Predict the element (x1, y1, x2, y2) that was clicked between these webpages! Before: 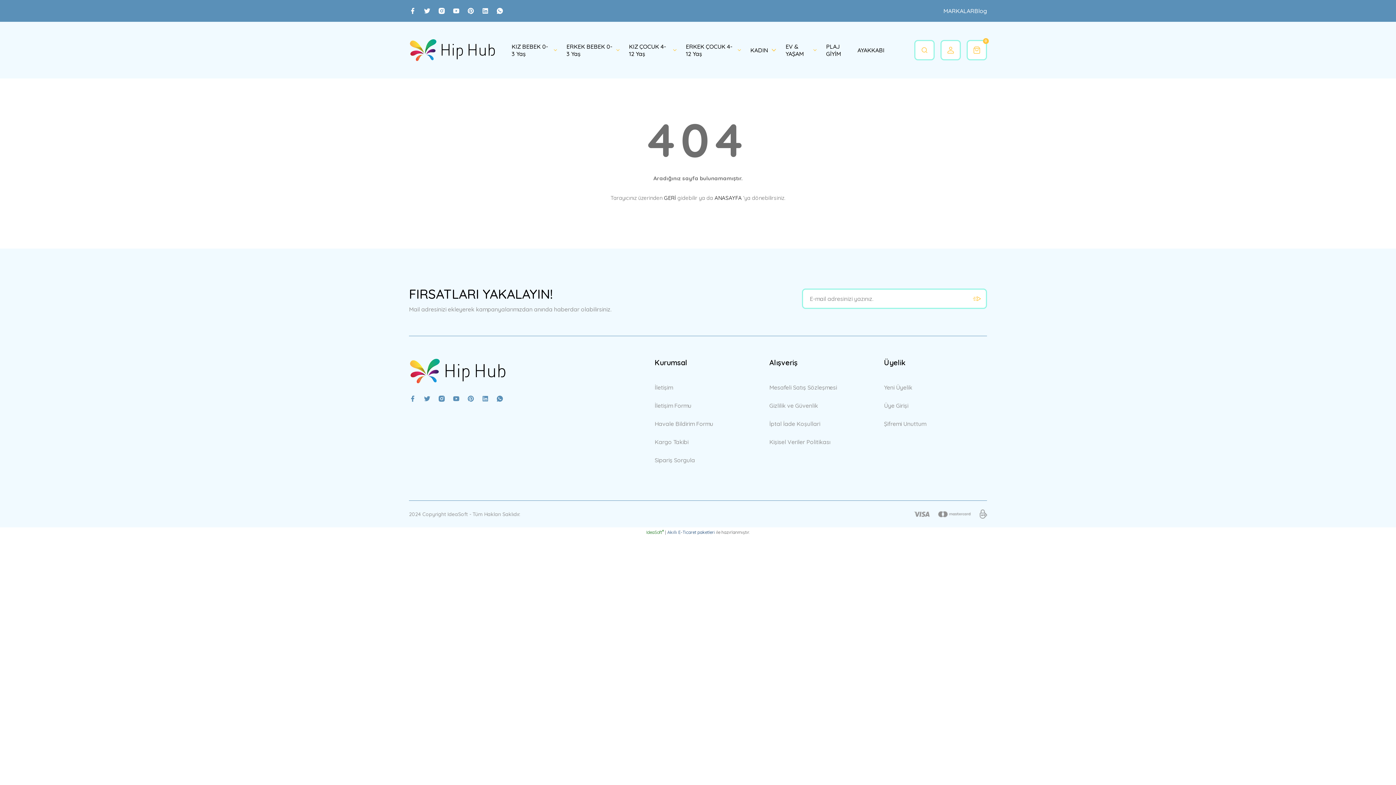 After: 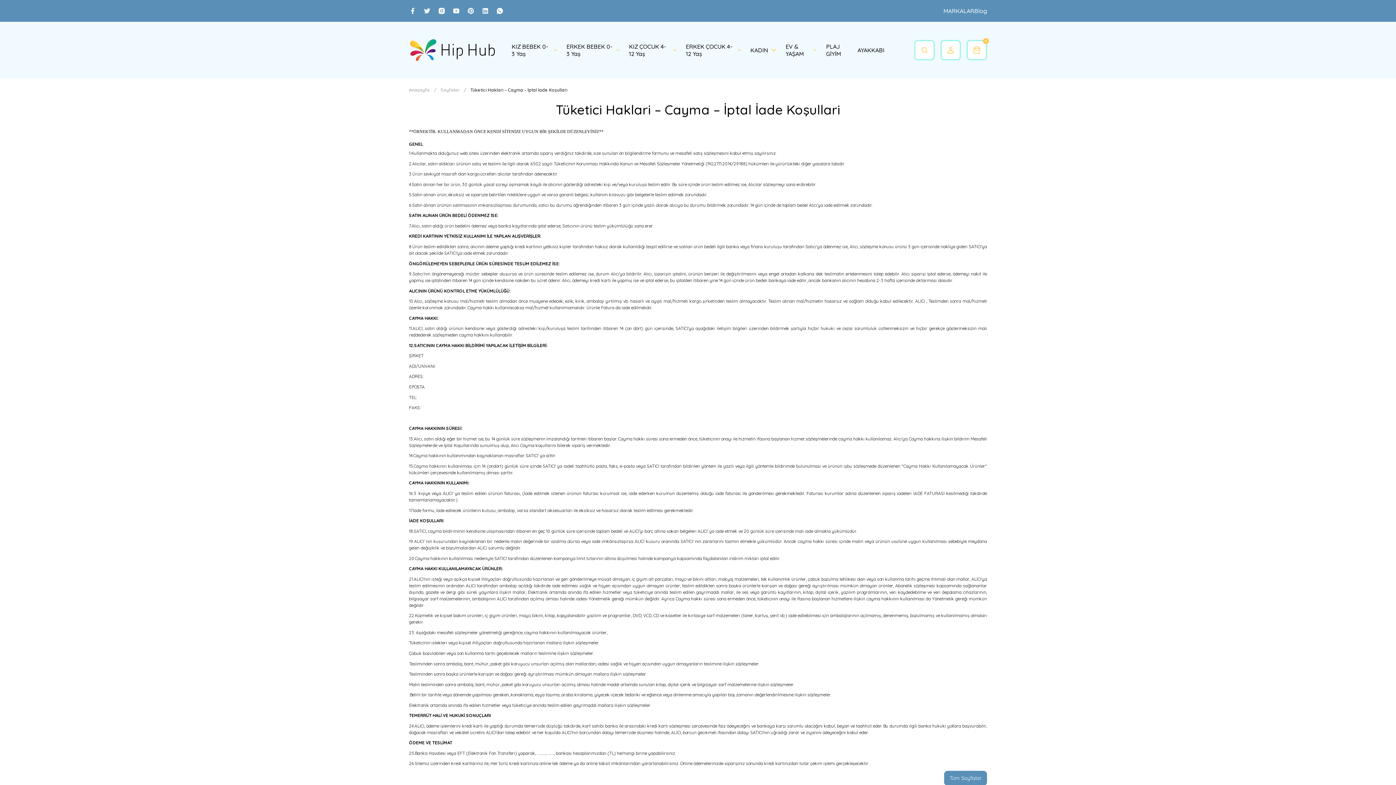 Action: label: İptal İade Koşullari bbox: (769, 418, 820, 429)